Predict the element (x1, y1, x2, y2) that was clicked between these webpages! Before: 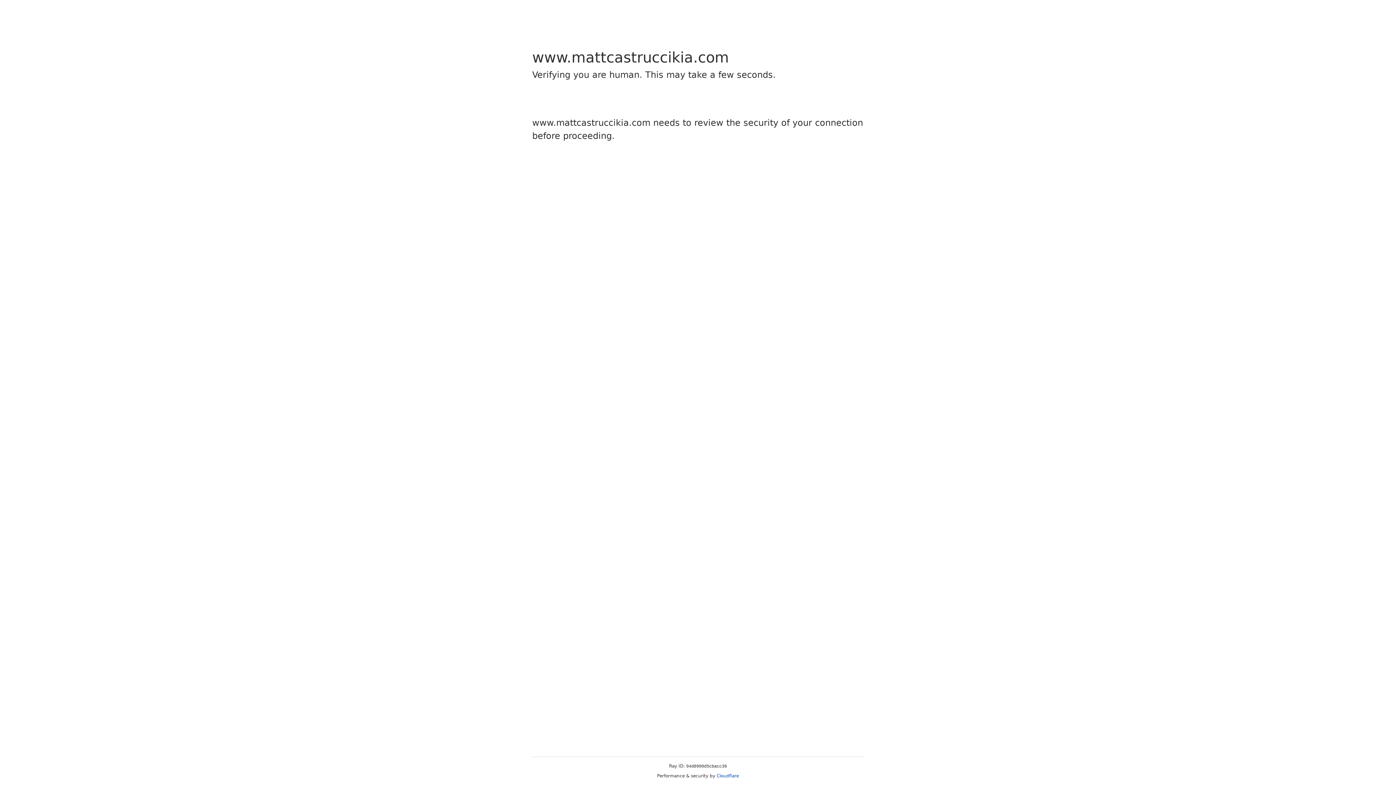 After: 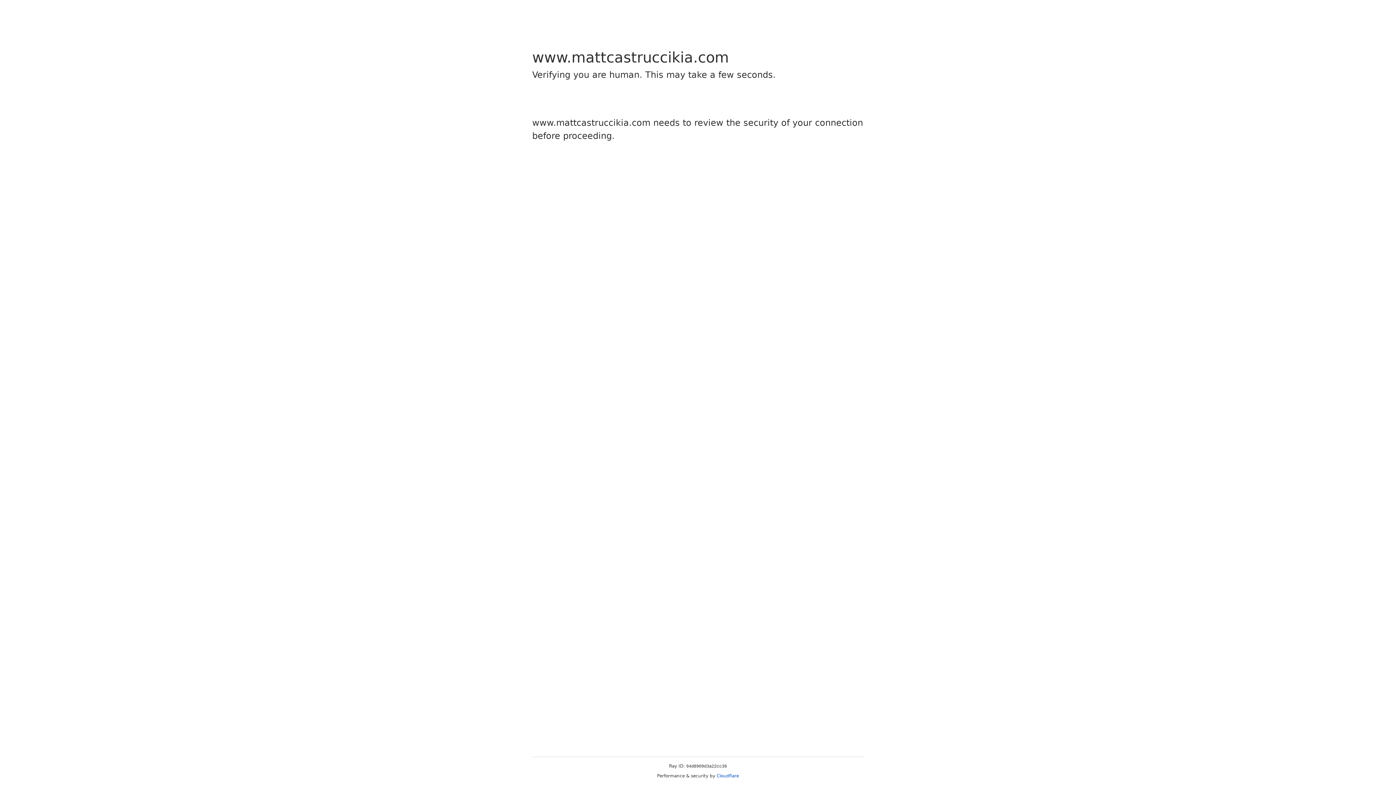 Action: bbox: (716, 773, 739, 778) label: Cloudflare